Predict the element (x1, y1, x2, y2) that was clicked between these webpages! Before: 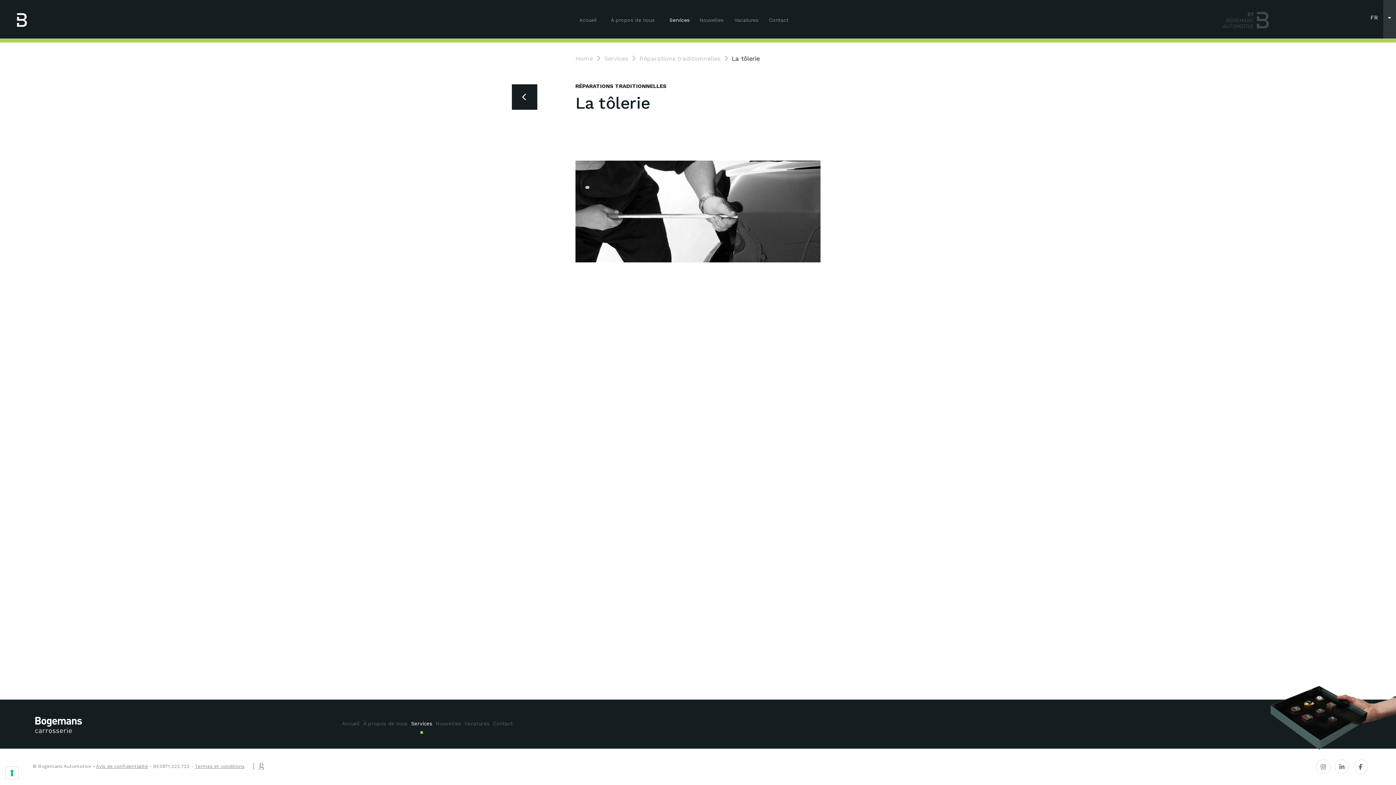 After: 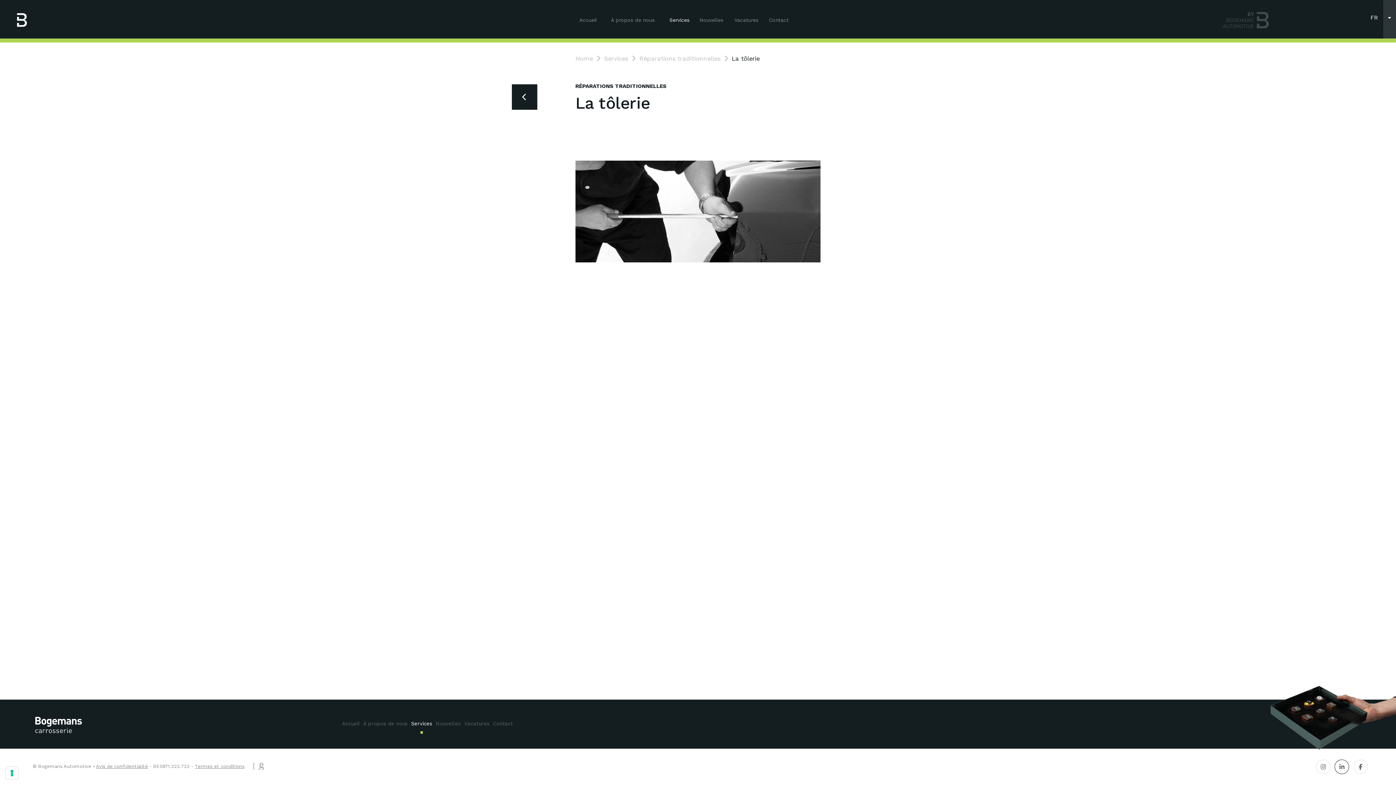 Action: bbox: (1335, 760, 1349, 774)